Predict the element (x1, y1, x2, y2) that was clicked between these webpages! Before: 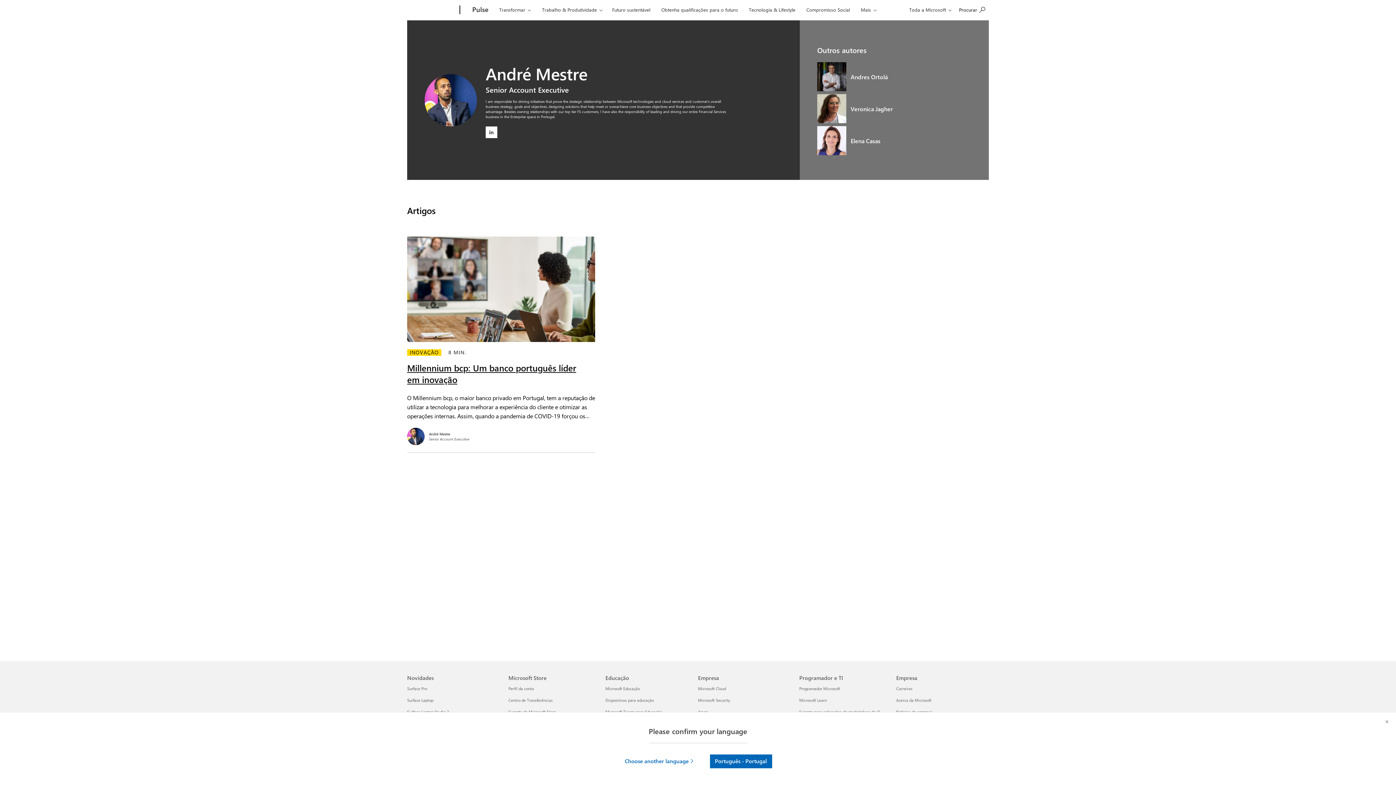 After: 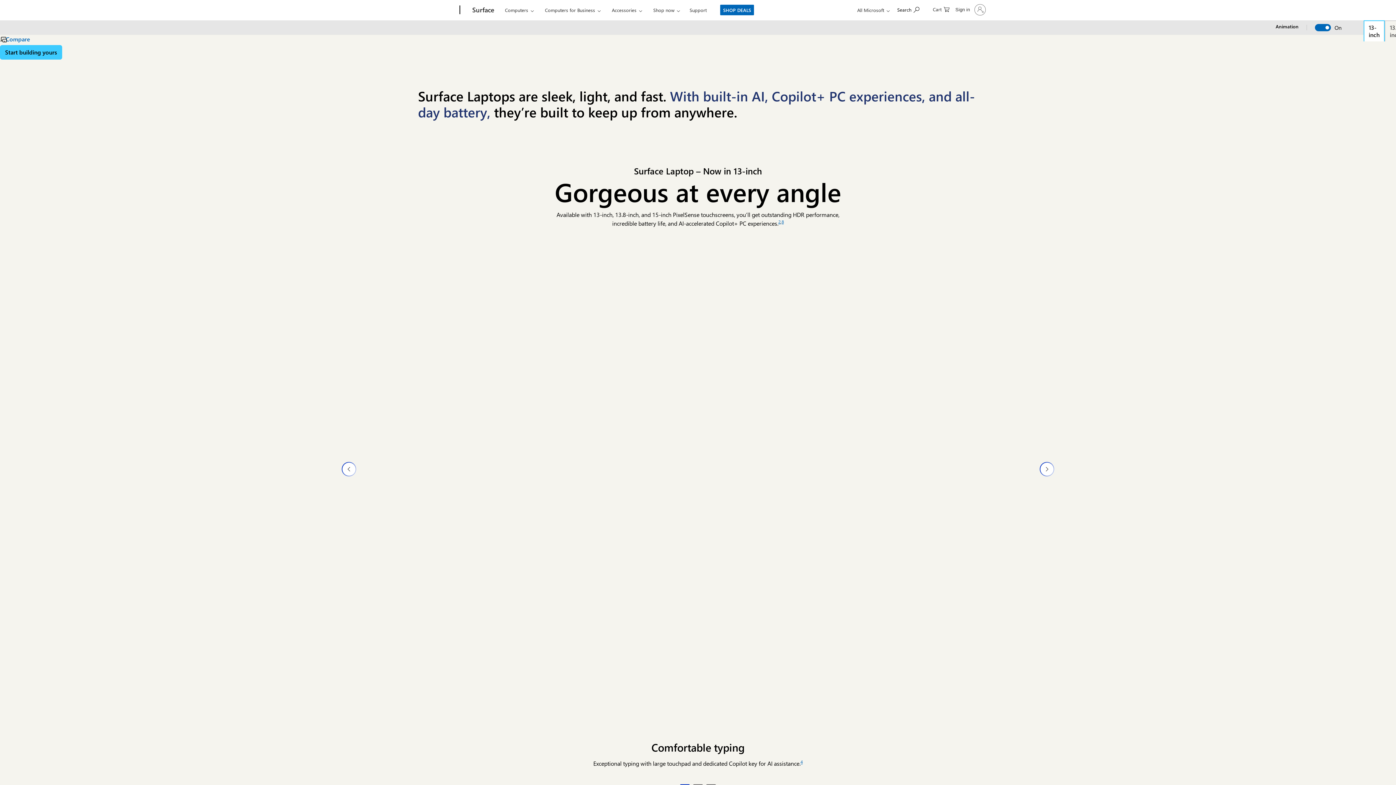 Action: label: Surface Laptop Novidades bbox: (407, 697, 433, 703)